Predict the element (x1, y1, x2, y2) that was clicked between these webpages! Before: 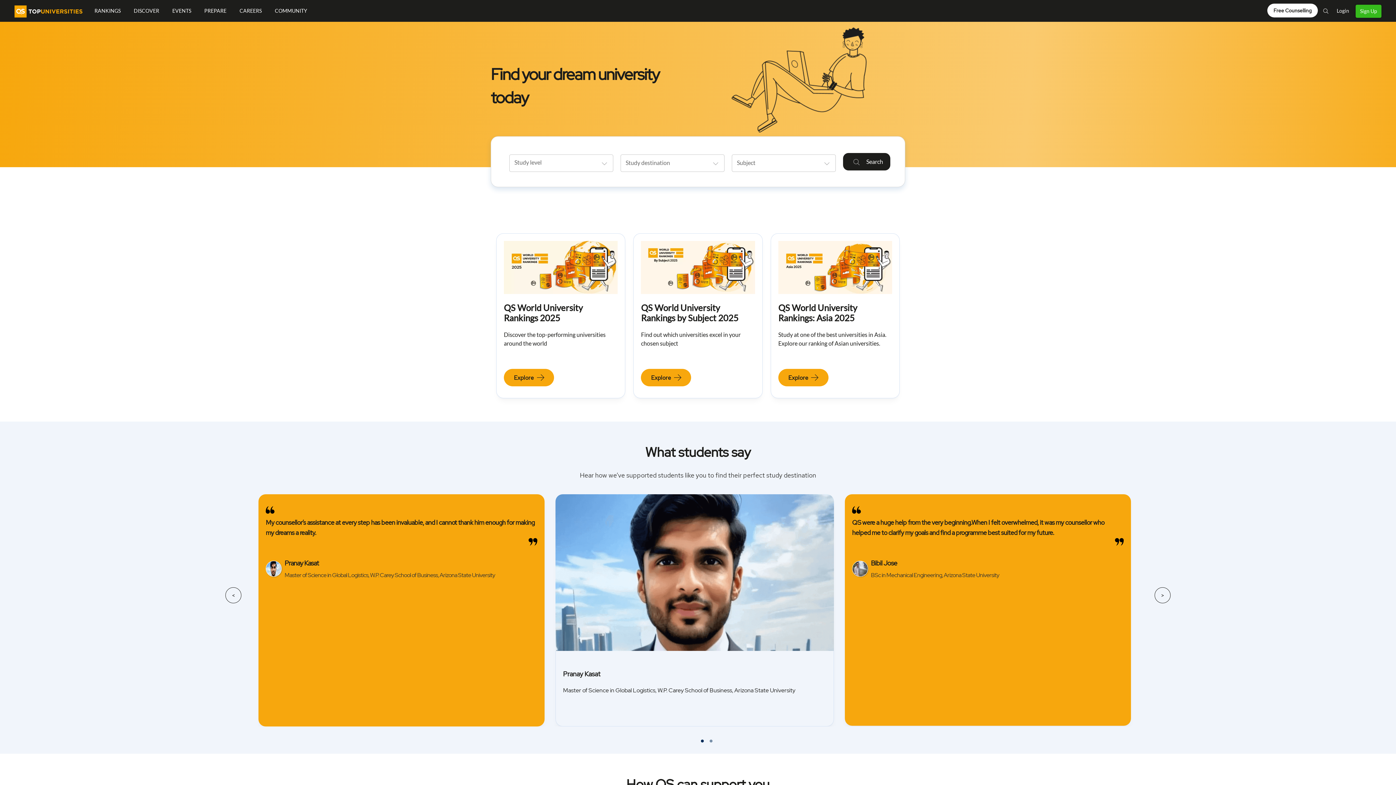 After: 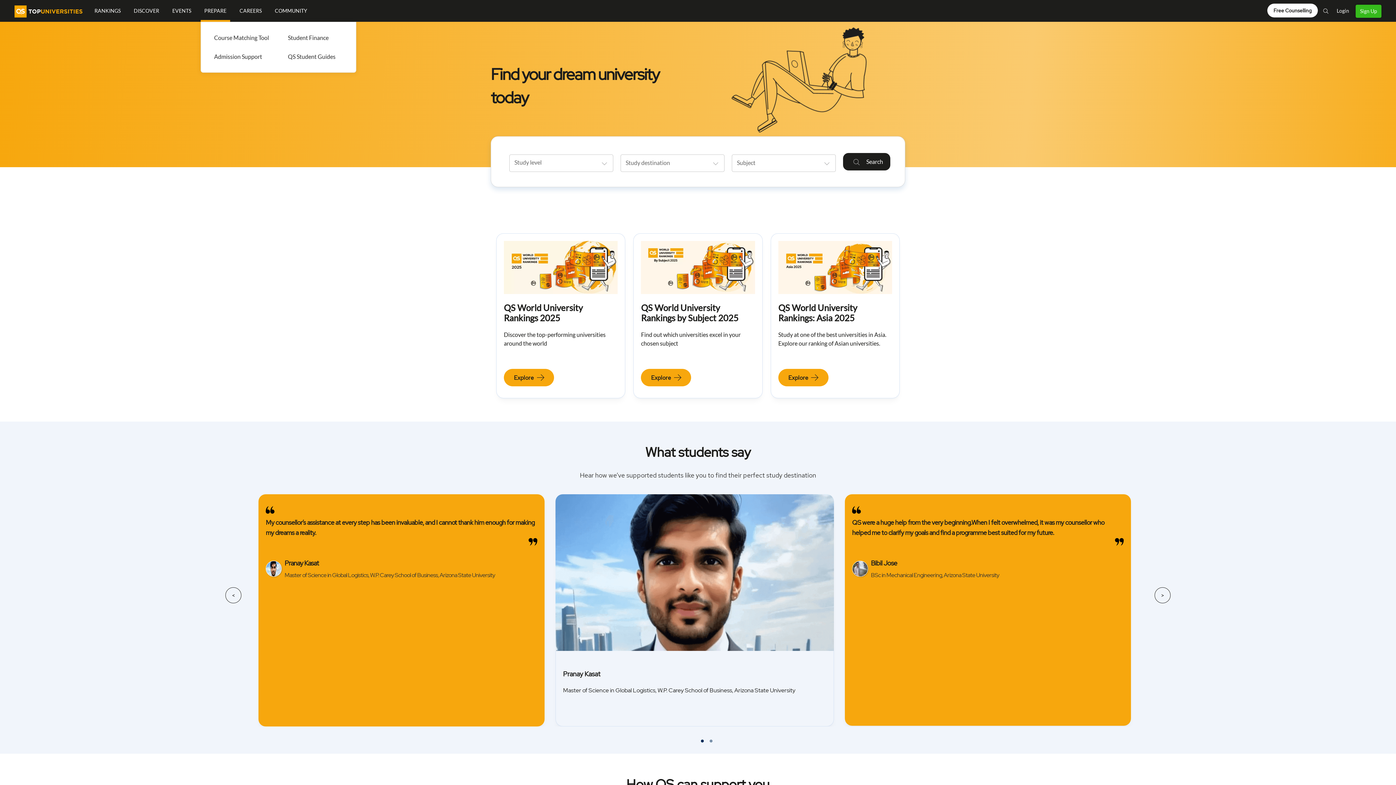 Action: label: PREPARE bbox: (200, 0, 230, 21)